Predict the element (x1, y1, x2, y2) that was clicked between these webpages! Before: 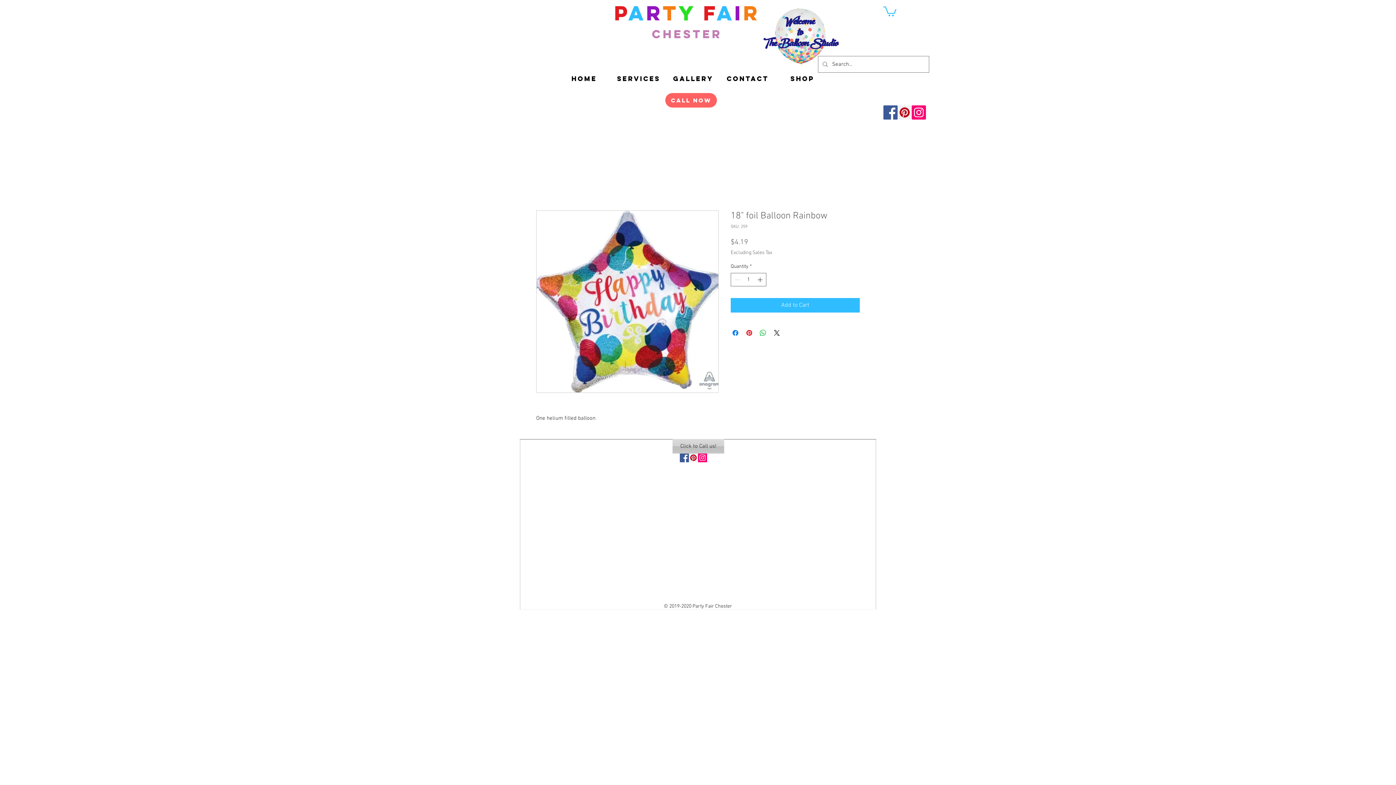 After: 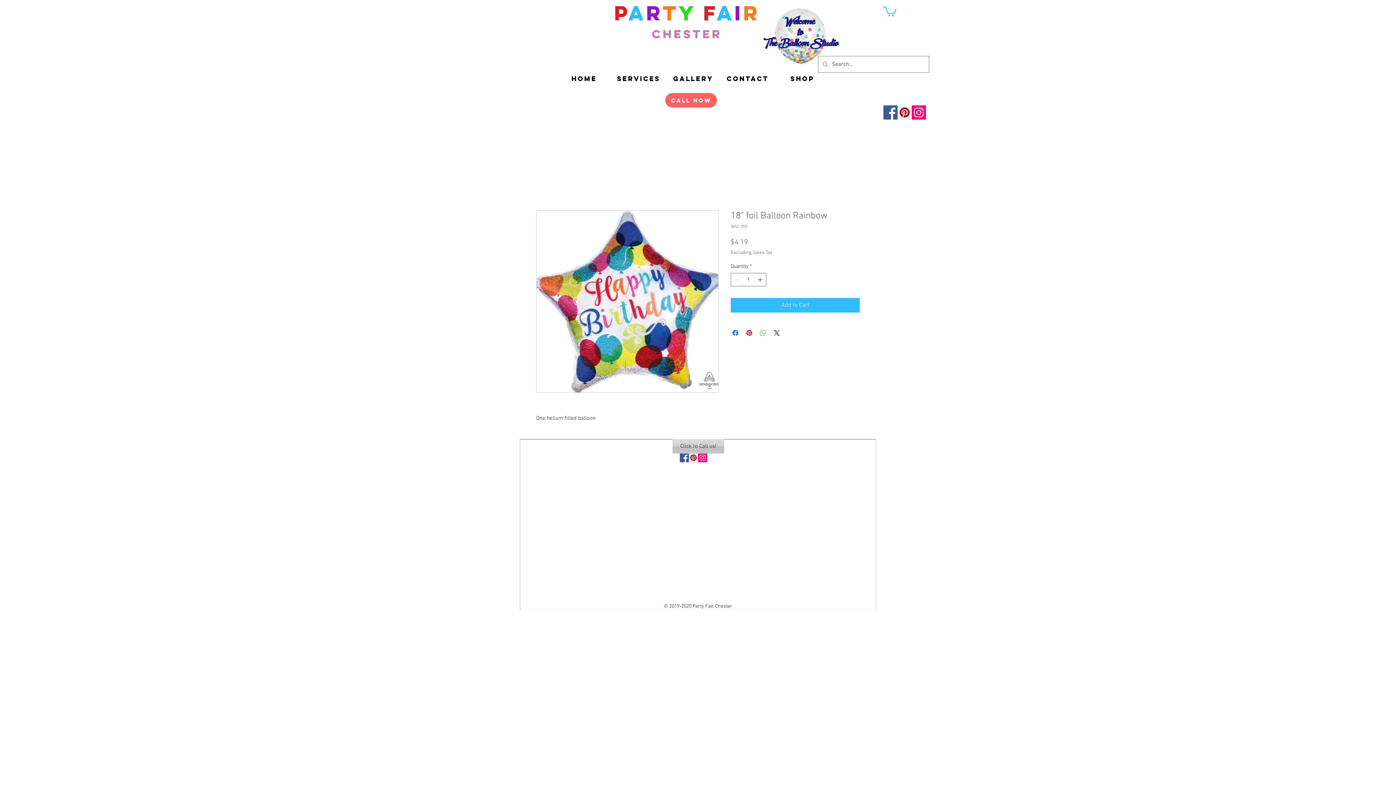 Action: label: Share on WhatsApp bbox: (758, 328, 767, 337)